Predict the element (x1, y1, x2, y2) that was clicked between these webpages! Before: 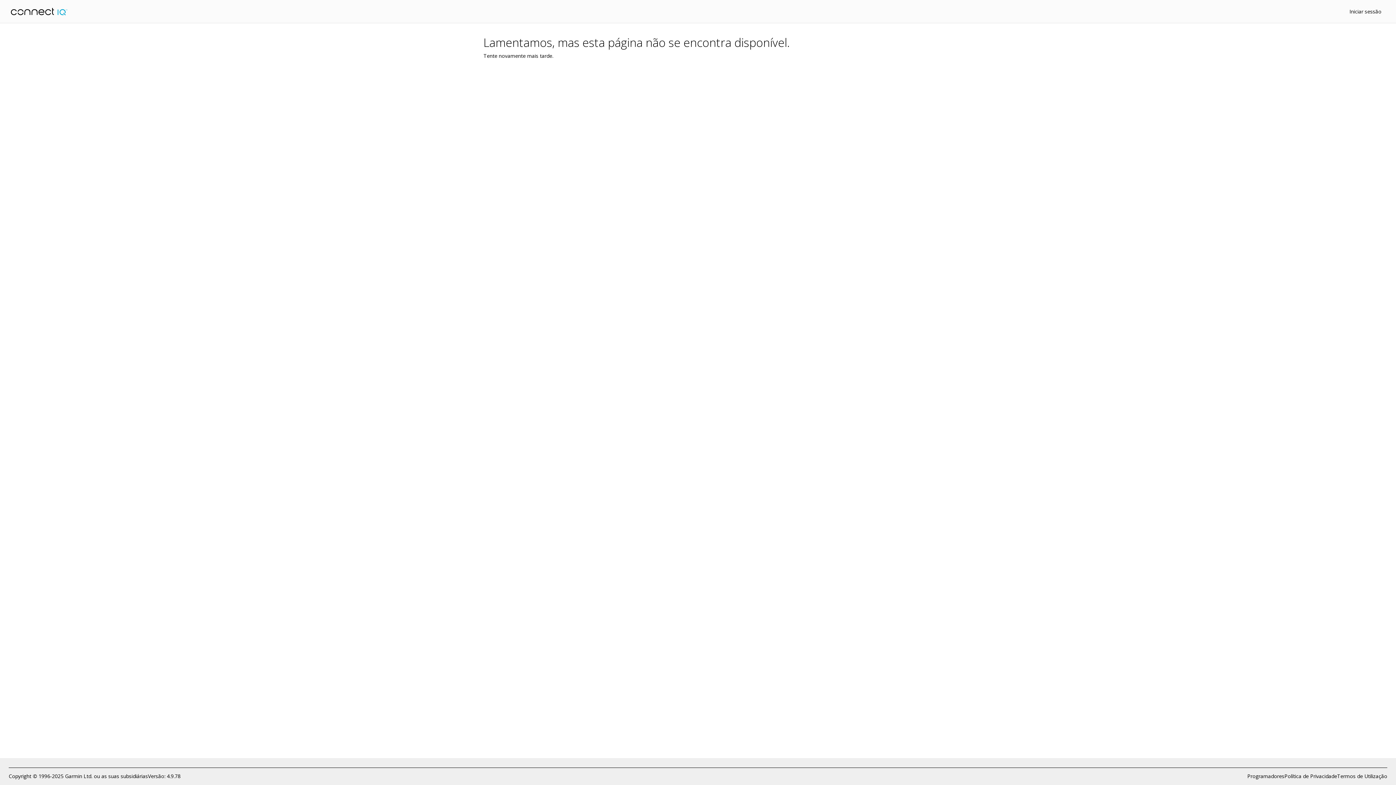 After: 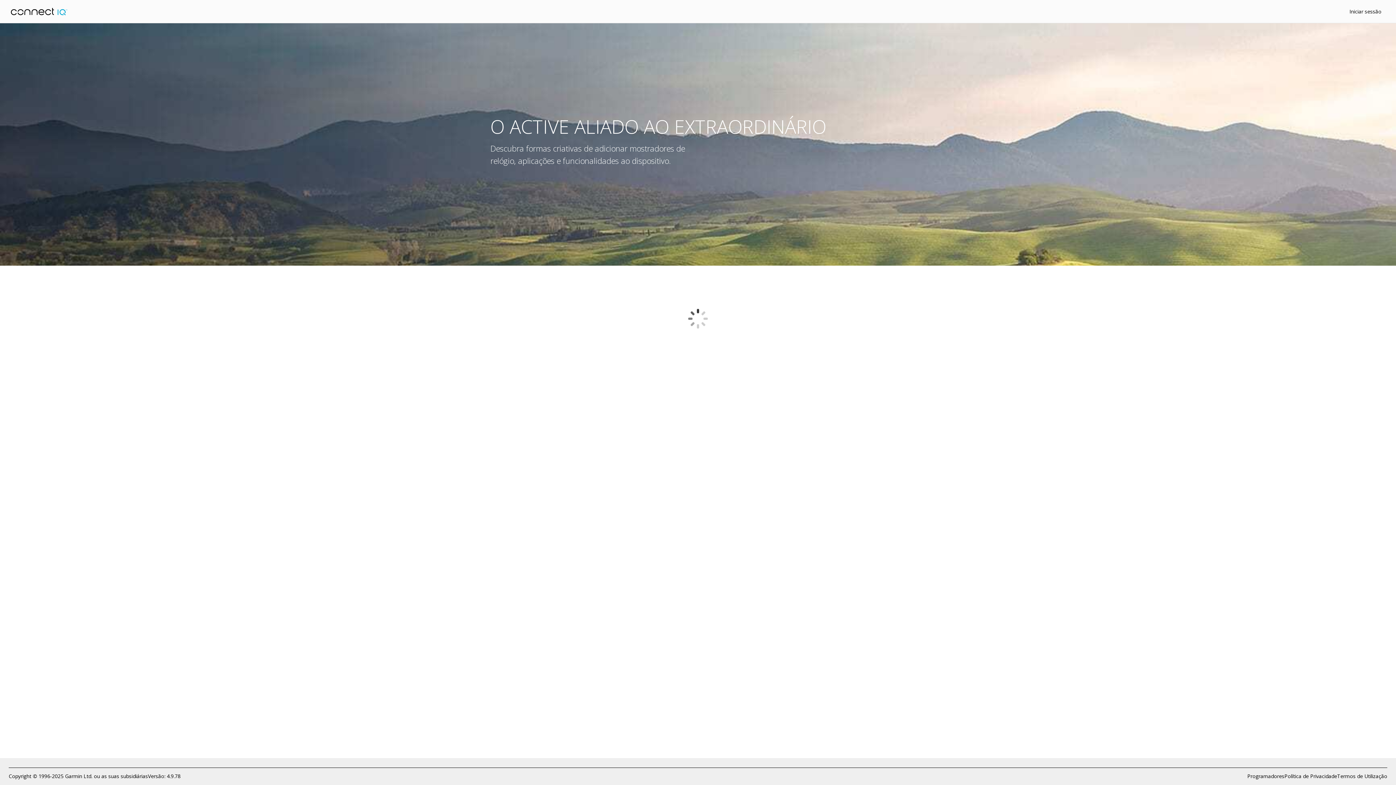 Action: bbox: (10, 7, 67, 15)